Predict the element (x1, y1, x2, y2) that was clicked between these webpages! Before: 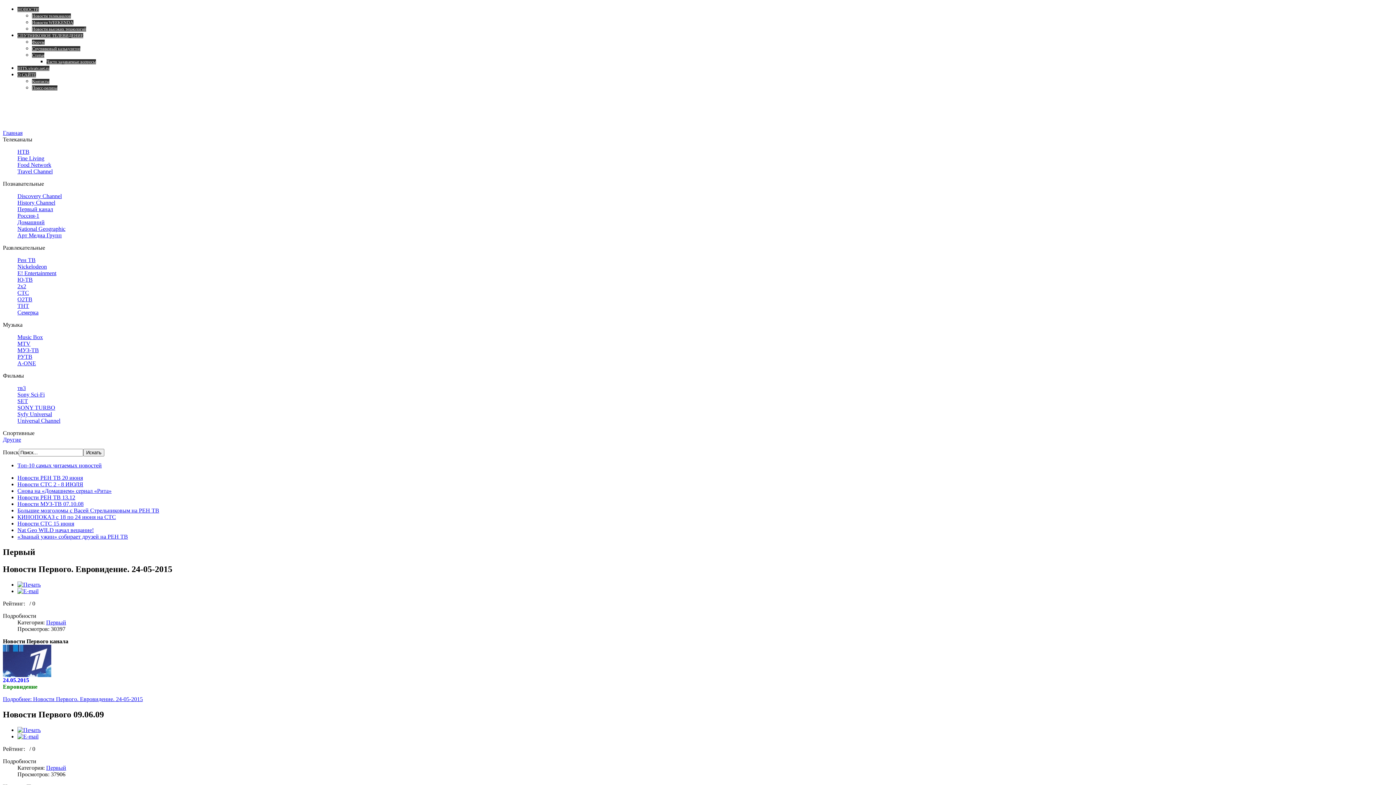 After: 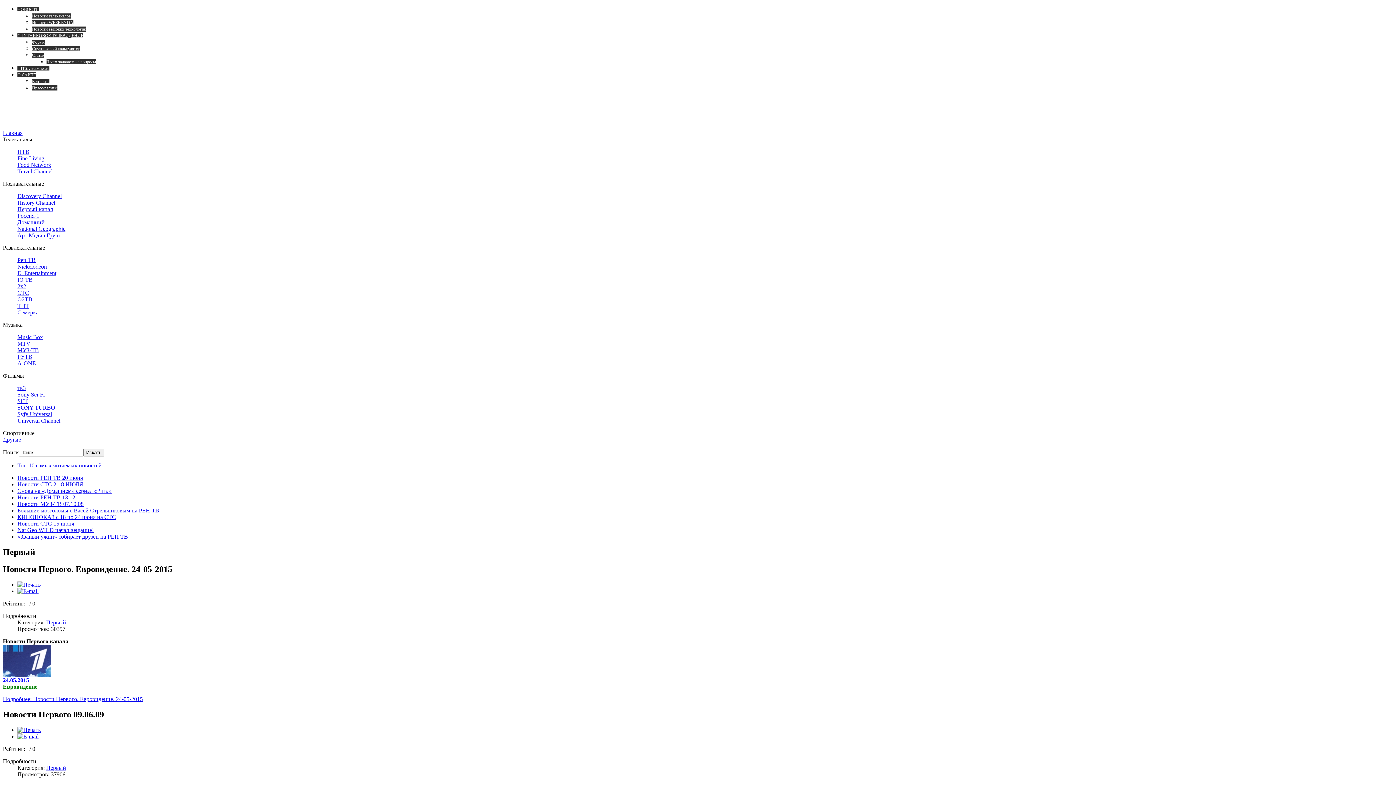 Action: bbox: (17, 733, 38, 739)